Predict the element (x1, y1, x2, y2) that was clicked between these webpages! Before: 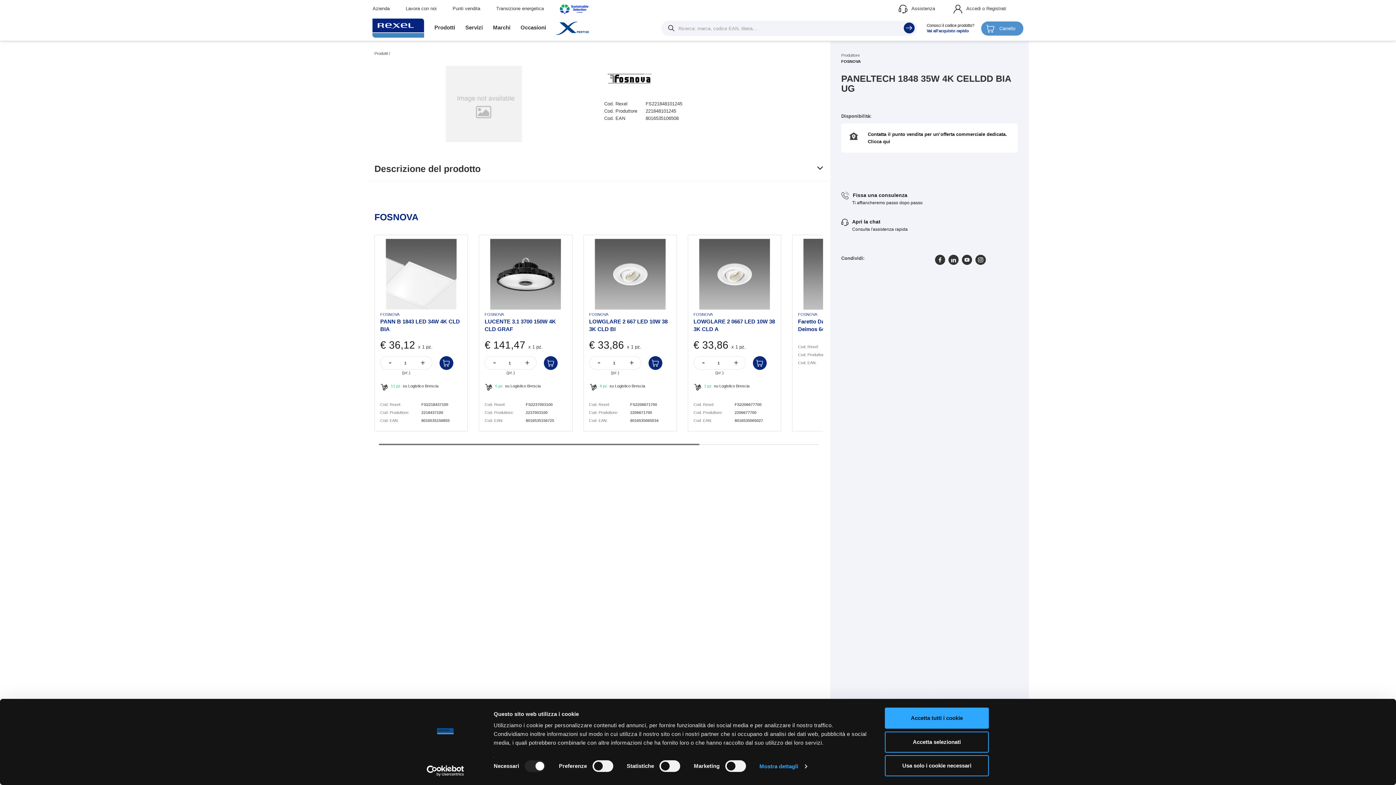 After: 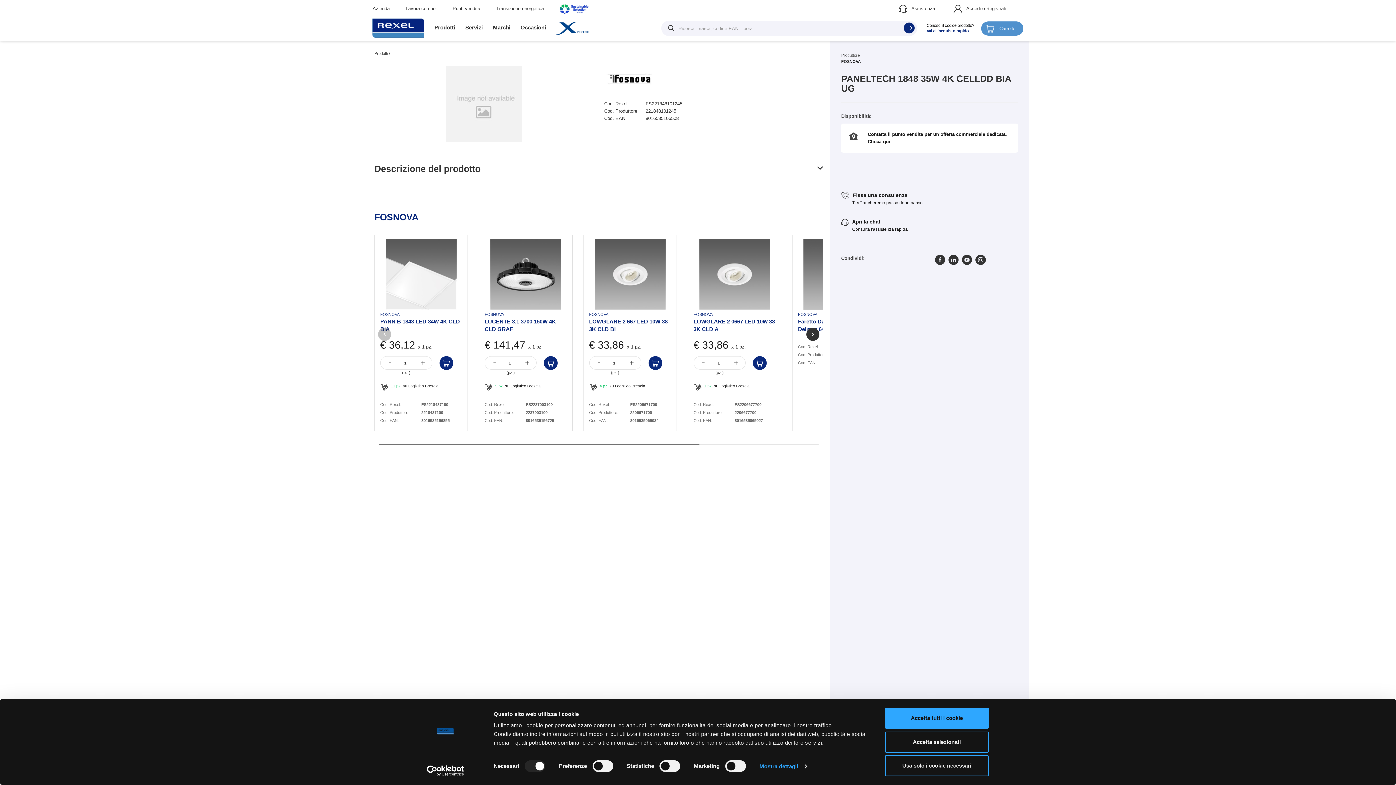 Action: label: - bbox: (594, 354, 602, 369)